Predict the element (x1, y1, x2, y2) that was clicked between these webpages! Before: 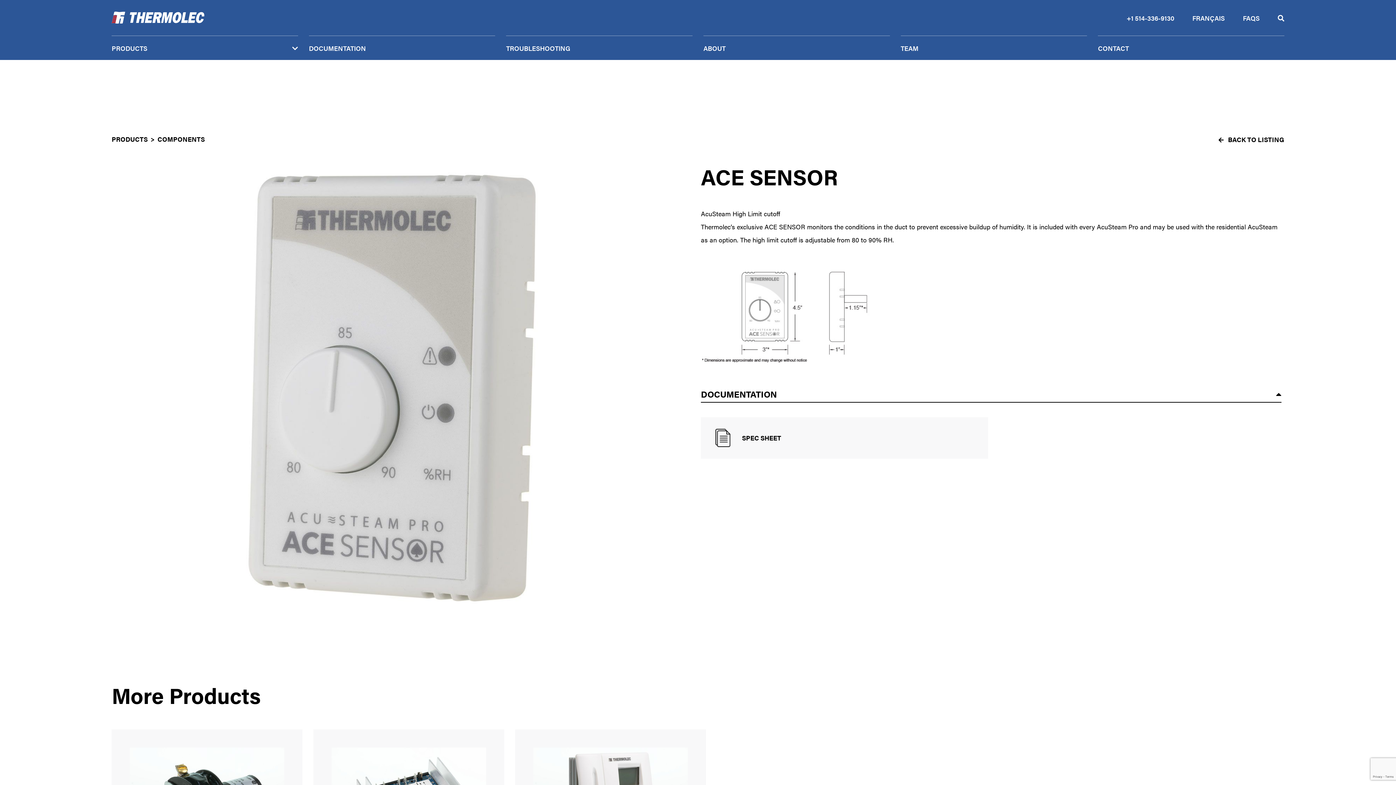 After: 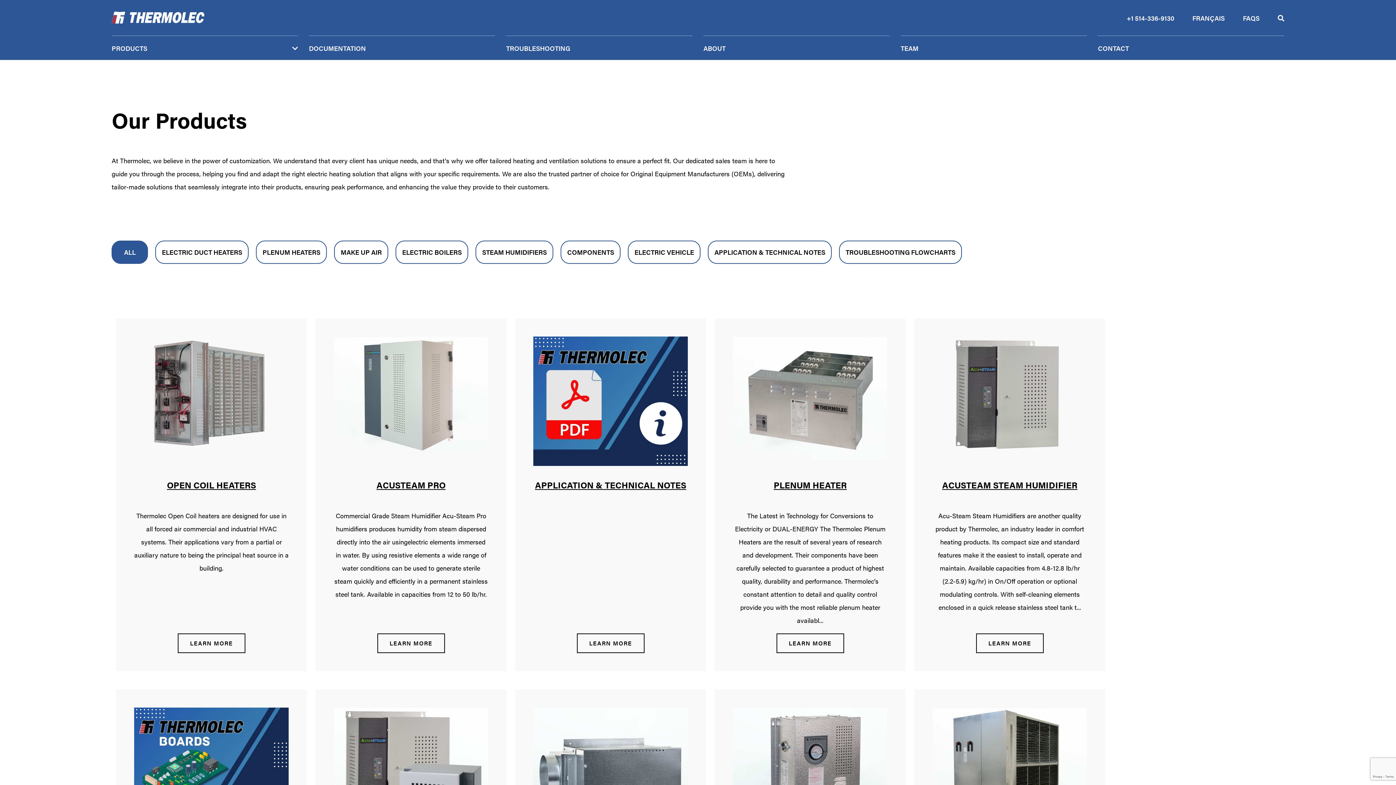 Action: label:  BACK TO LISTING bbox: (1218, 134, 1284, 143)